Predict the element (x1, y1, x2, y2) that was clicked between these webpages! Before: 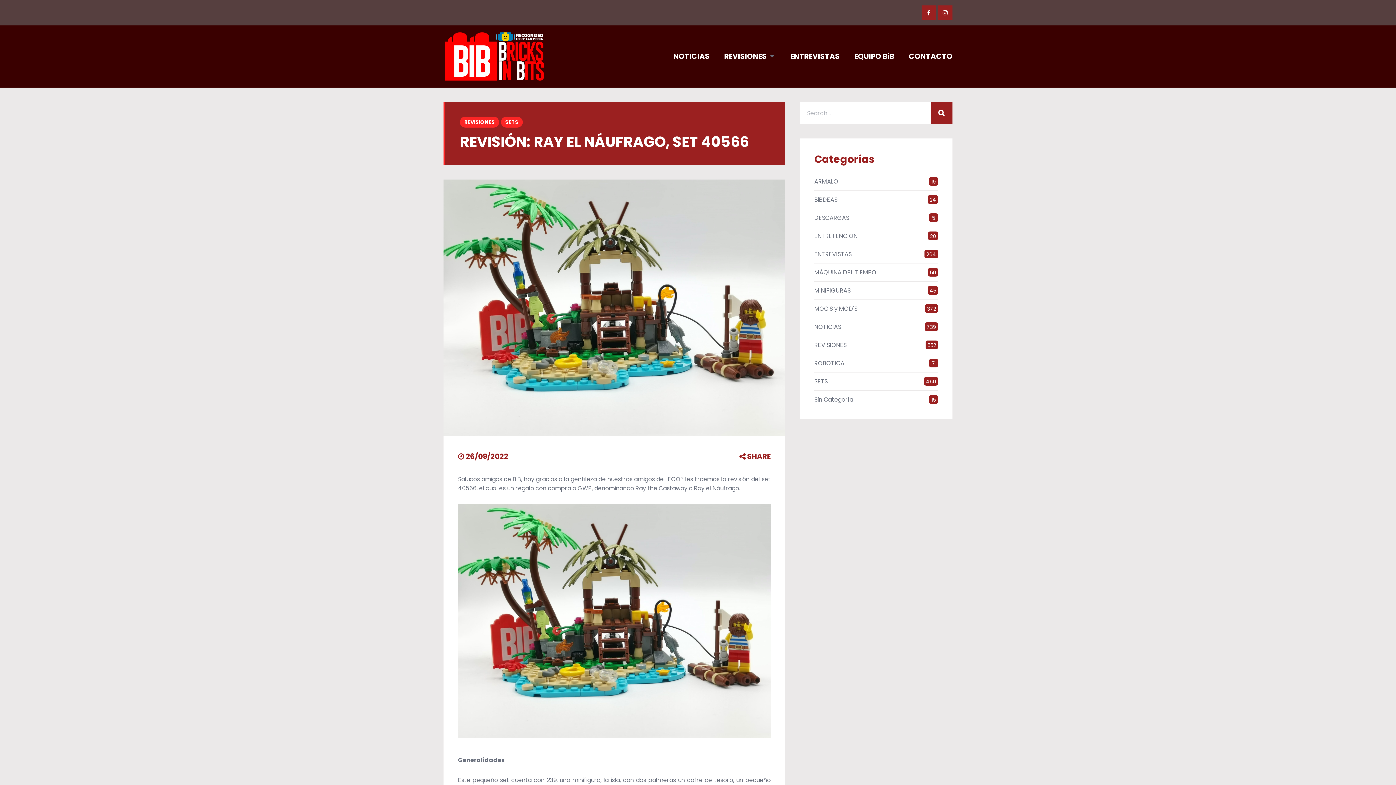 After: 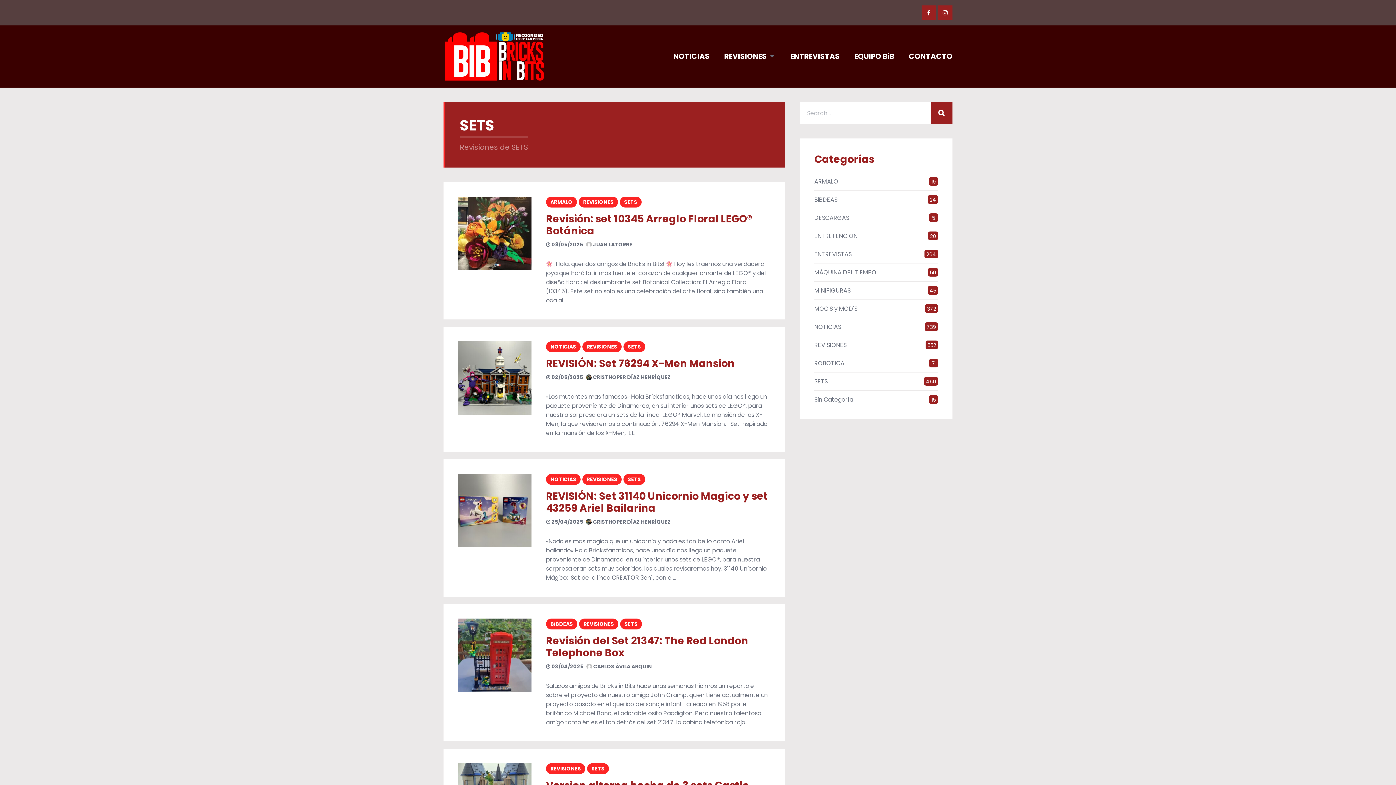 Action: bbox: (814, 377, 828, 385) label: SETS